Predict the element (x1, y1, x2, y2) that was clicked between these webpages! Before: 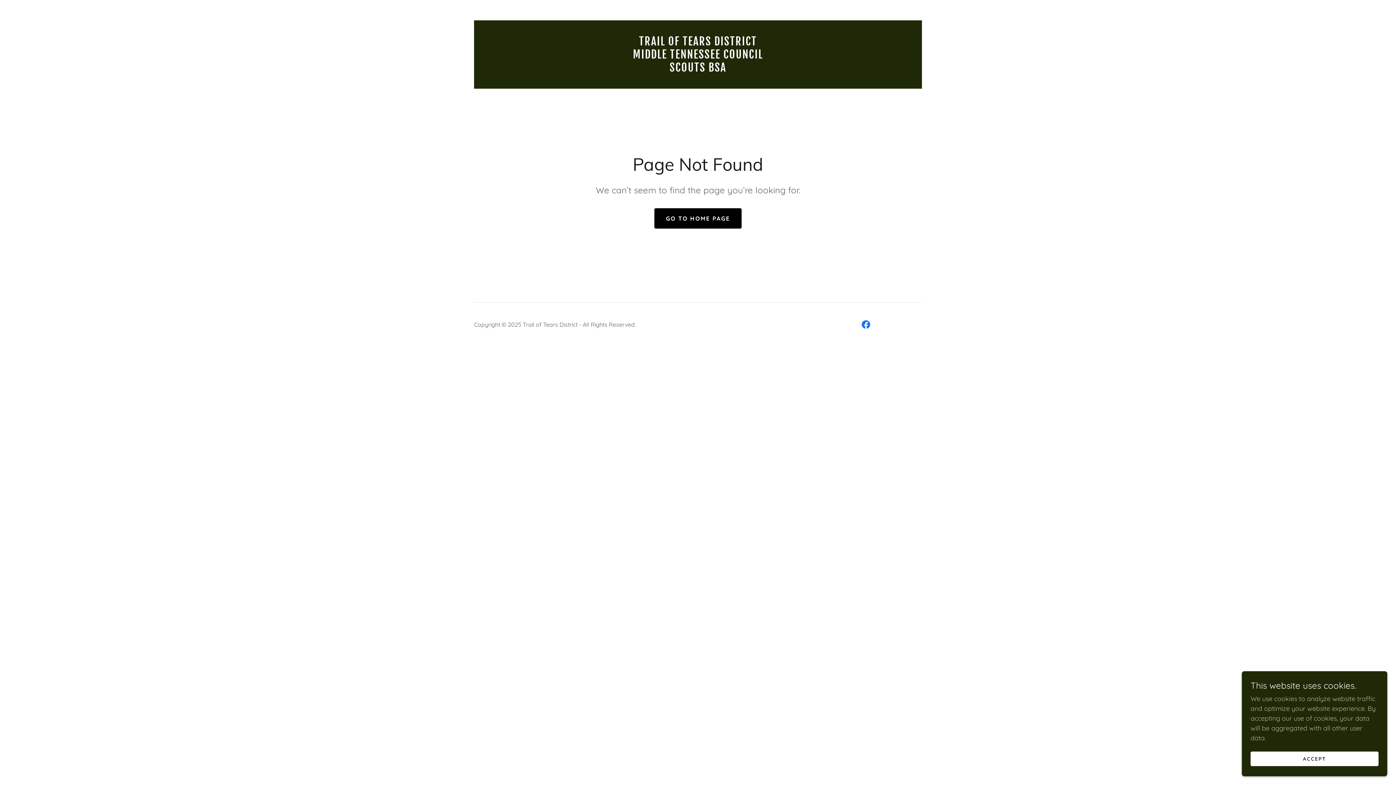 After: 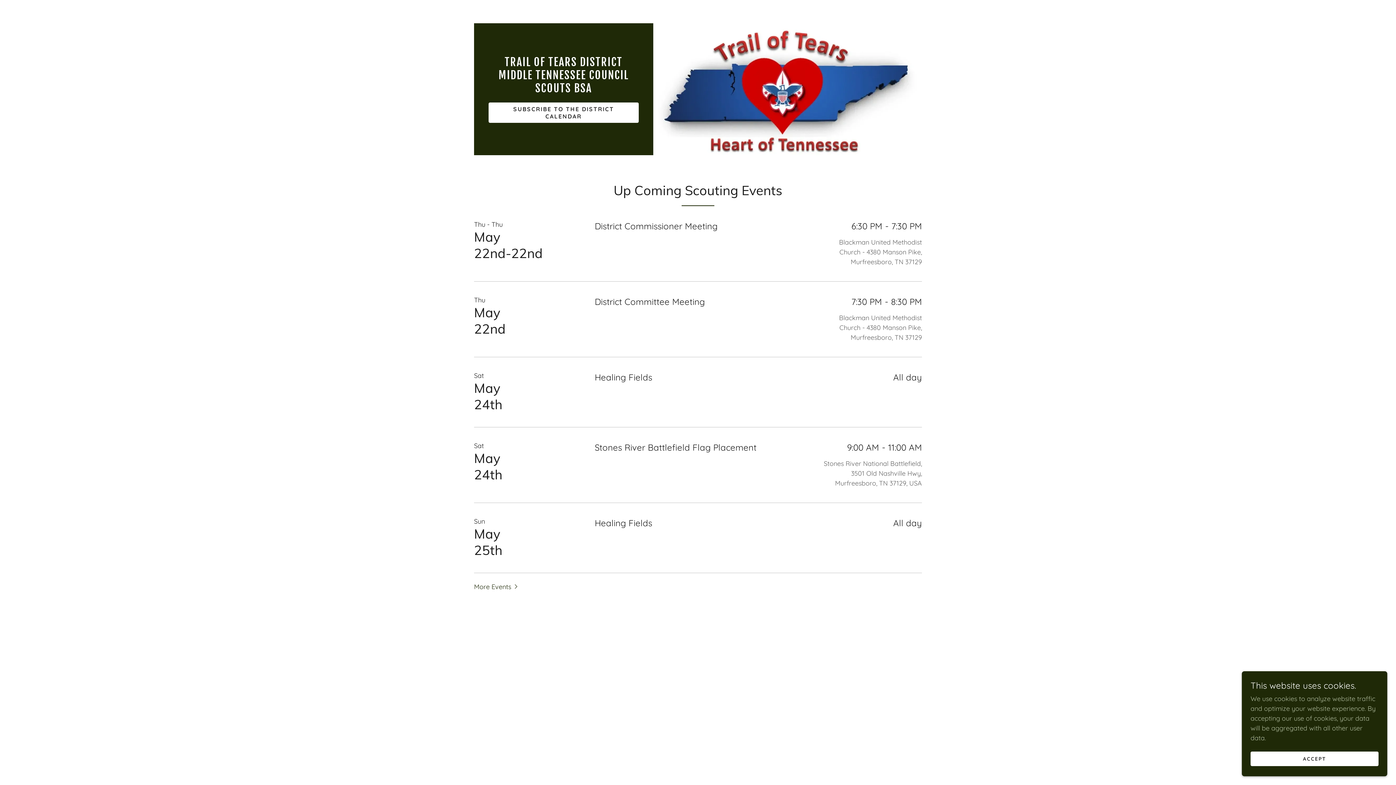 Action: label: GO TO HOME PAGE bbox: (654, 208, 741, 228)